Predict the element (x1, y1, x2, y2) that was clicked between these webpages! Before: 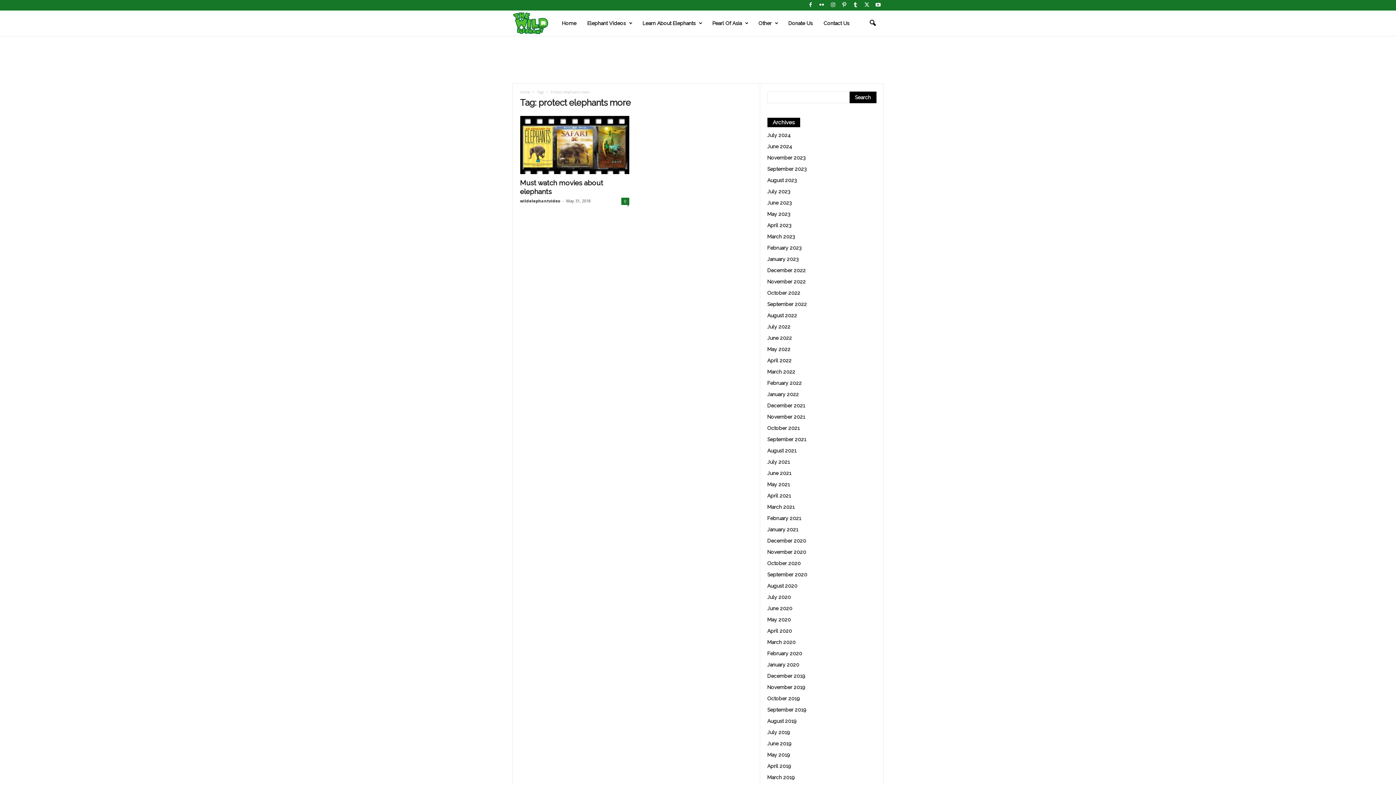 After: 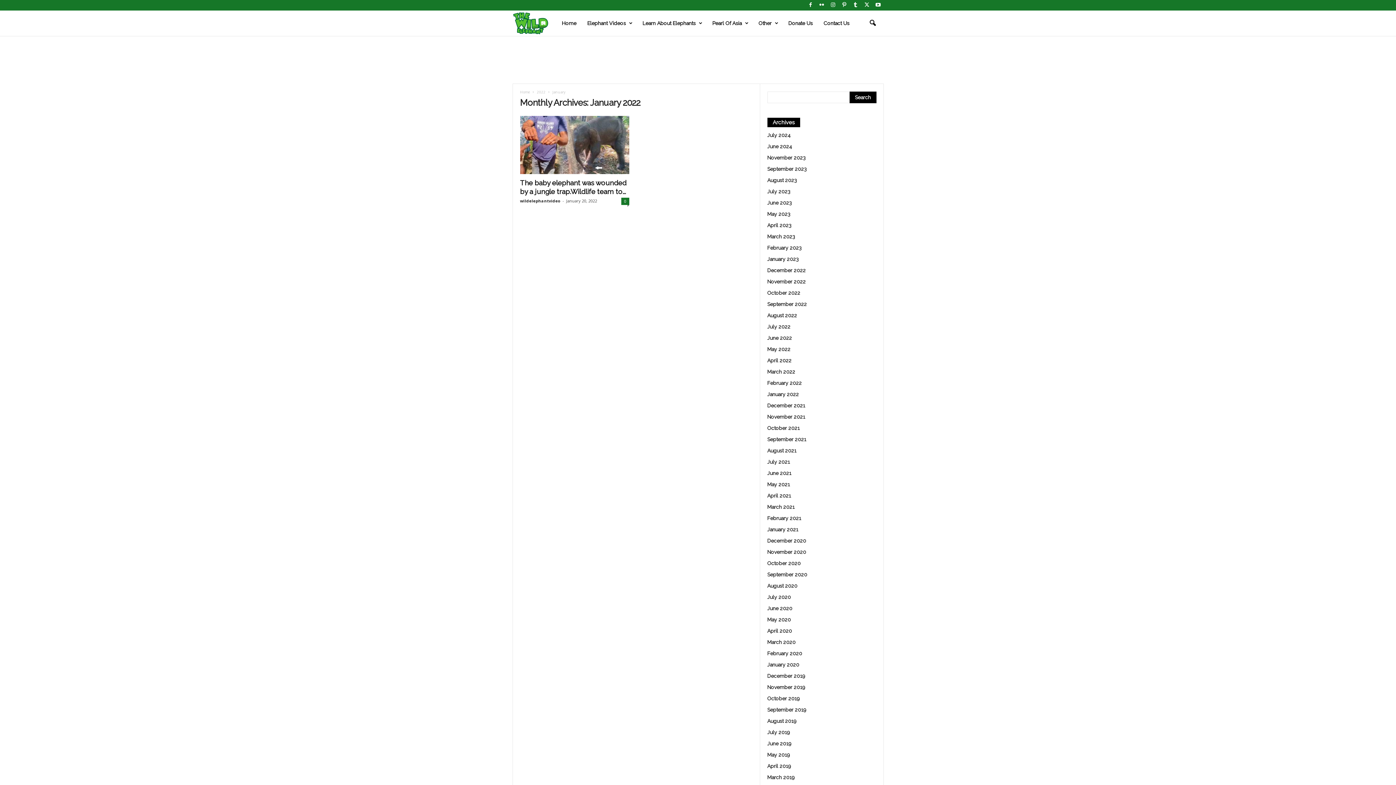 Action: bbox: (767, 391, 799, 397) label: January 2022